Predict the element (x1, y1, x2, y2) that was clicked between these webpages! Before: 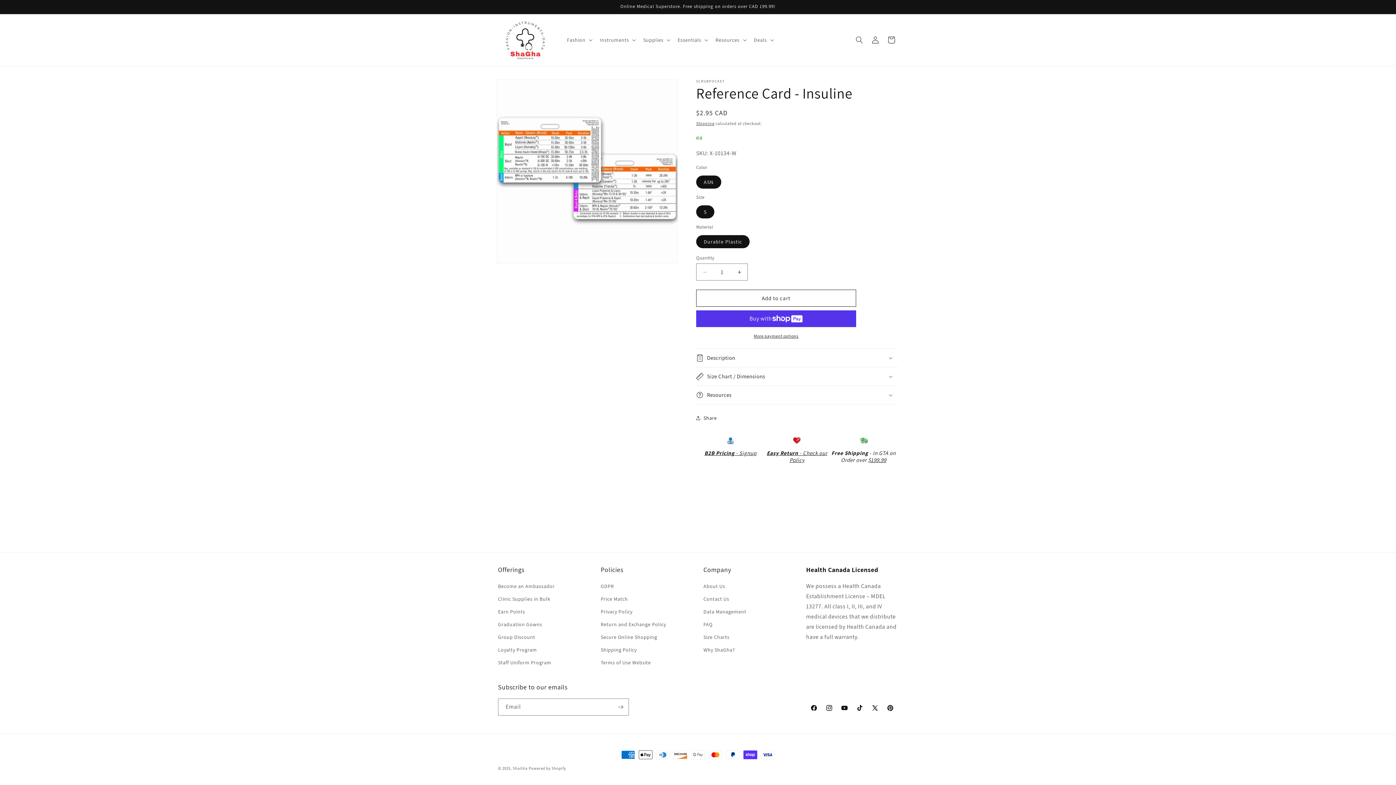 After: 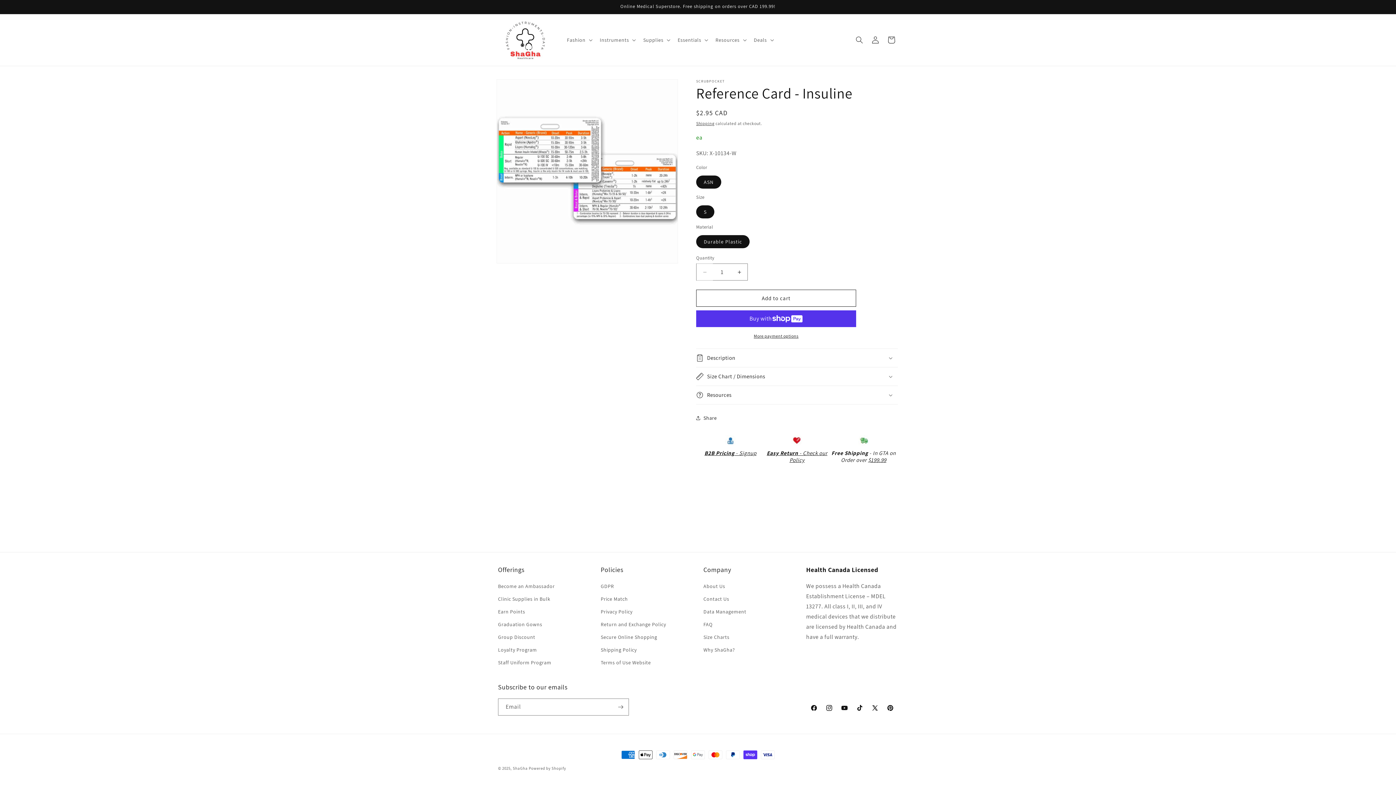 Action: label: Decrease quantity for Reference Card - Insuline bbox: (696, 263, 713, 280)